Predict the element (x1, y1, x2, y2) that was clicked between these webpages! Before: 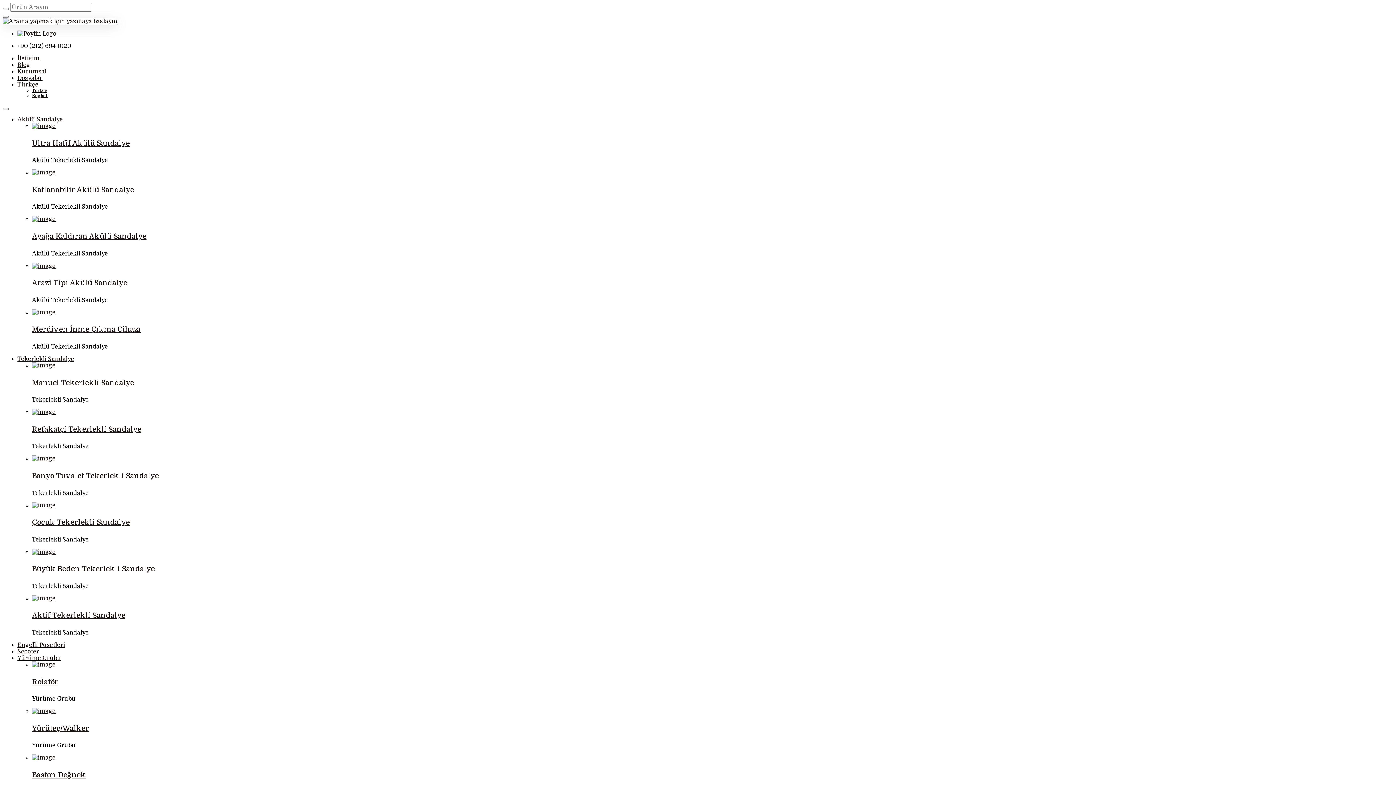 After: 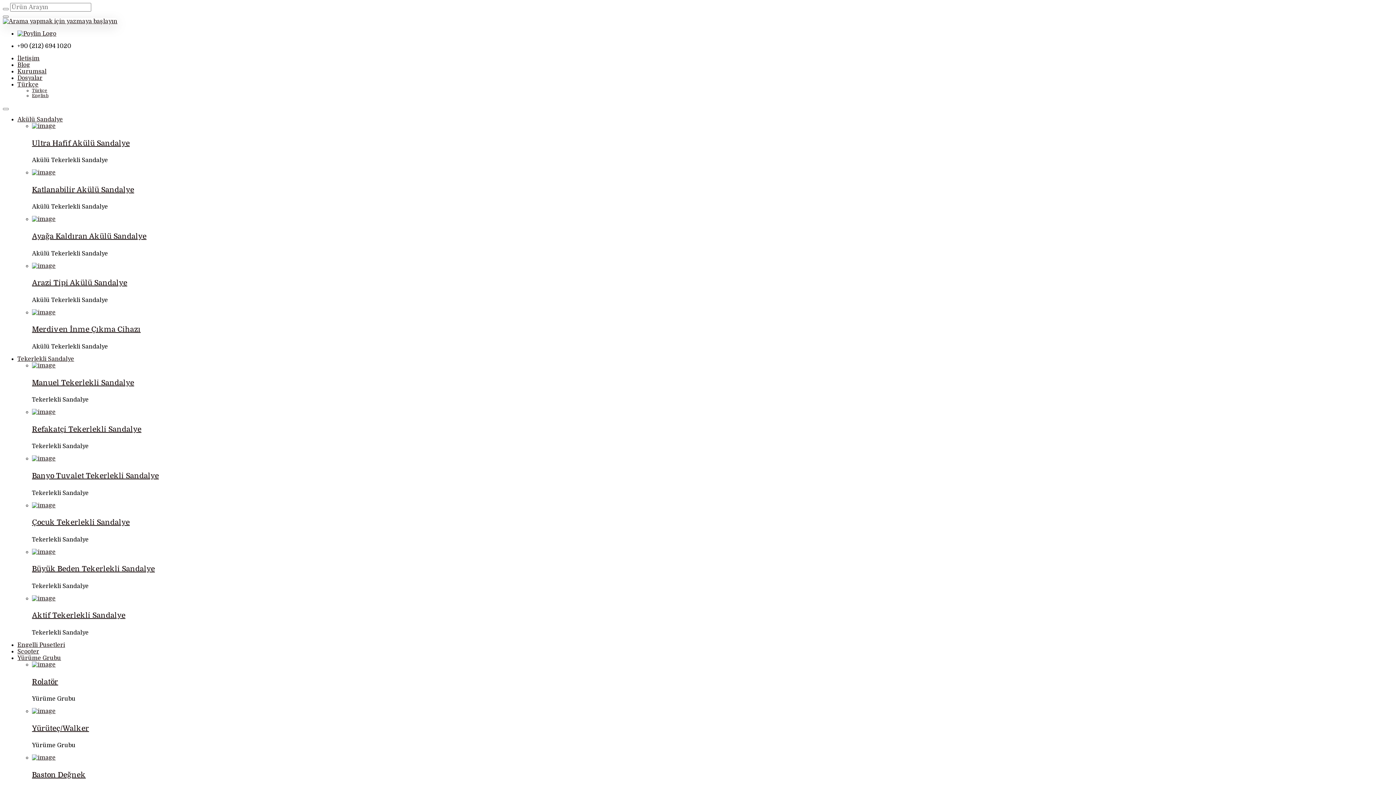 Action: bbox: (32, 378, 134, 387) label: Manuel Tekerlekli Sandalye